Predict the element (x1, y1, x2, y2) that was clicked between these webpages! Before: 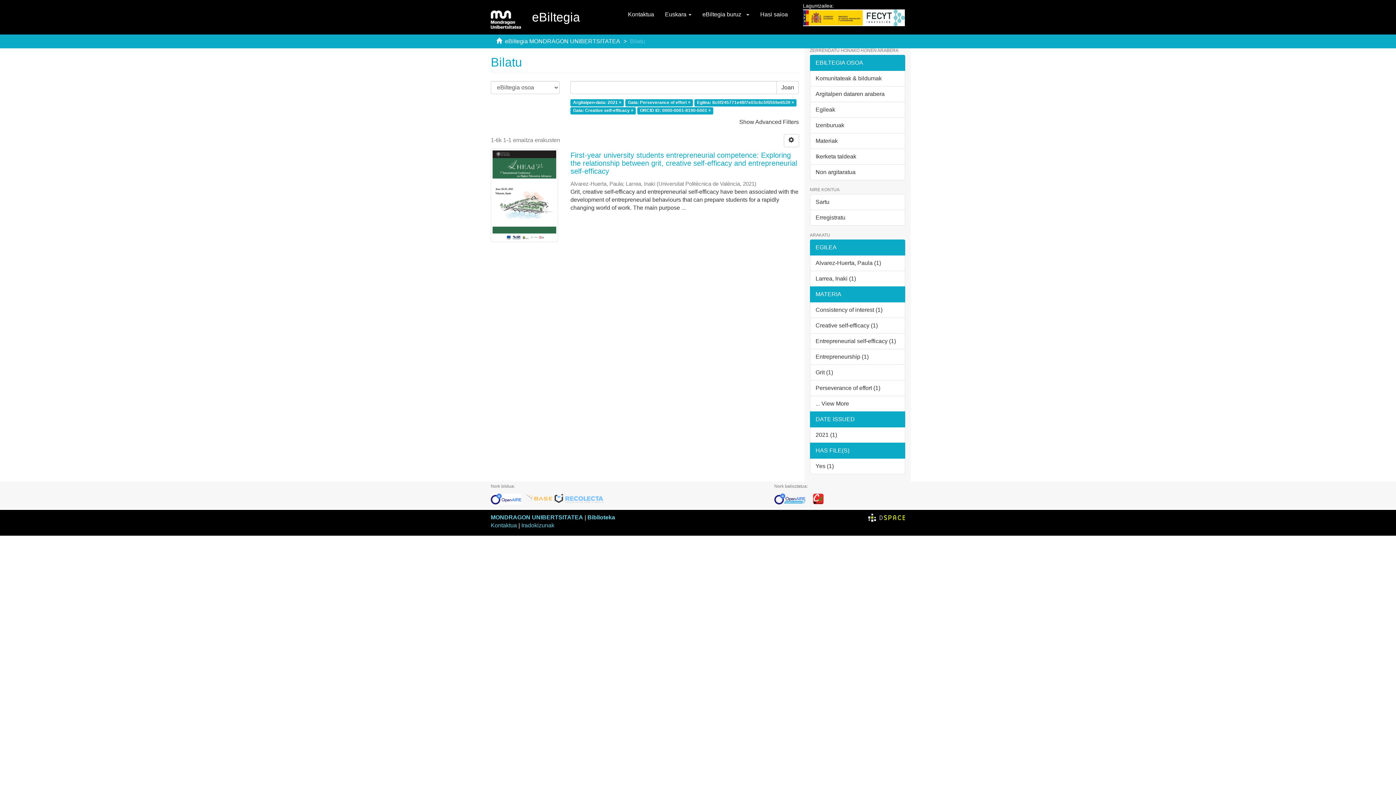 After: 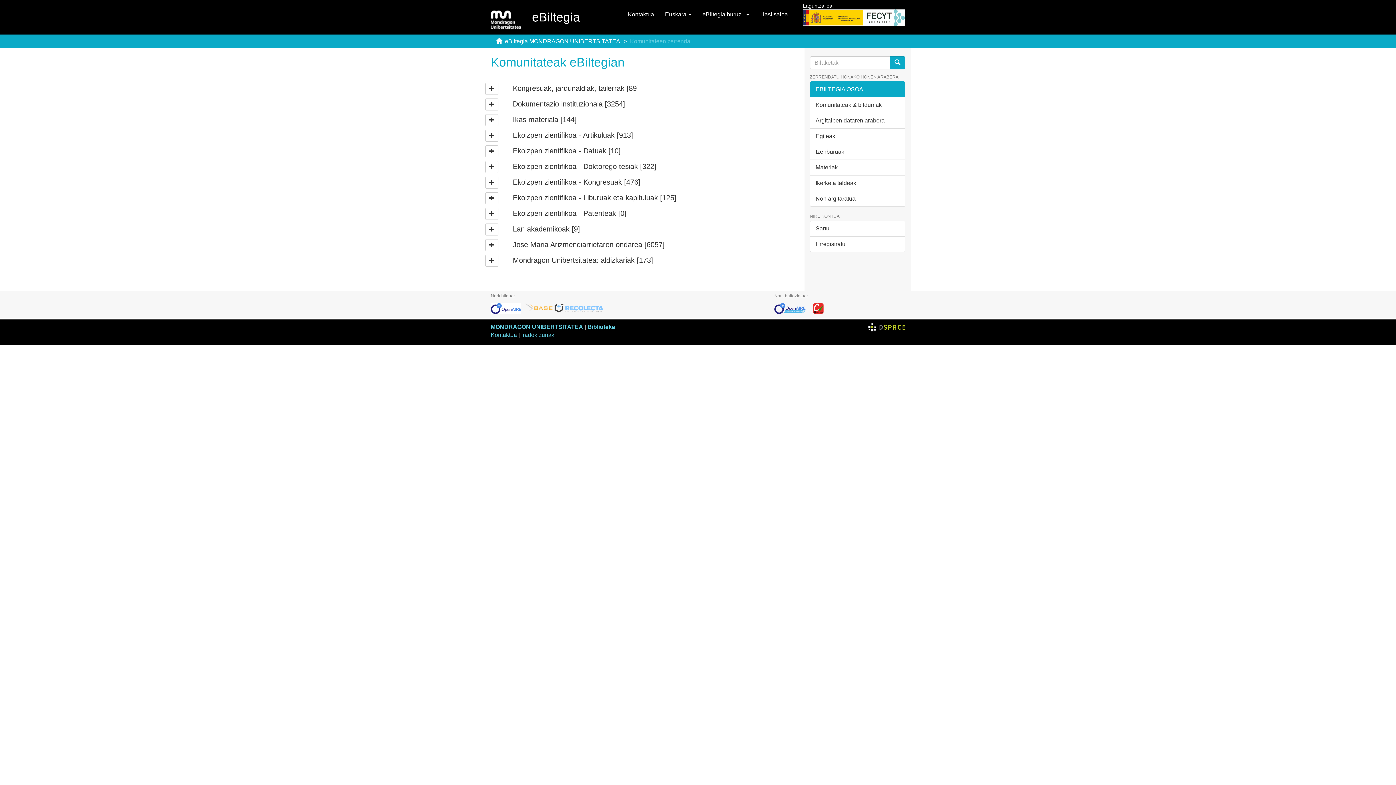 Action: label: Komunitateak & bildumak bbox: (810, 70, 905, 86)